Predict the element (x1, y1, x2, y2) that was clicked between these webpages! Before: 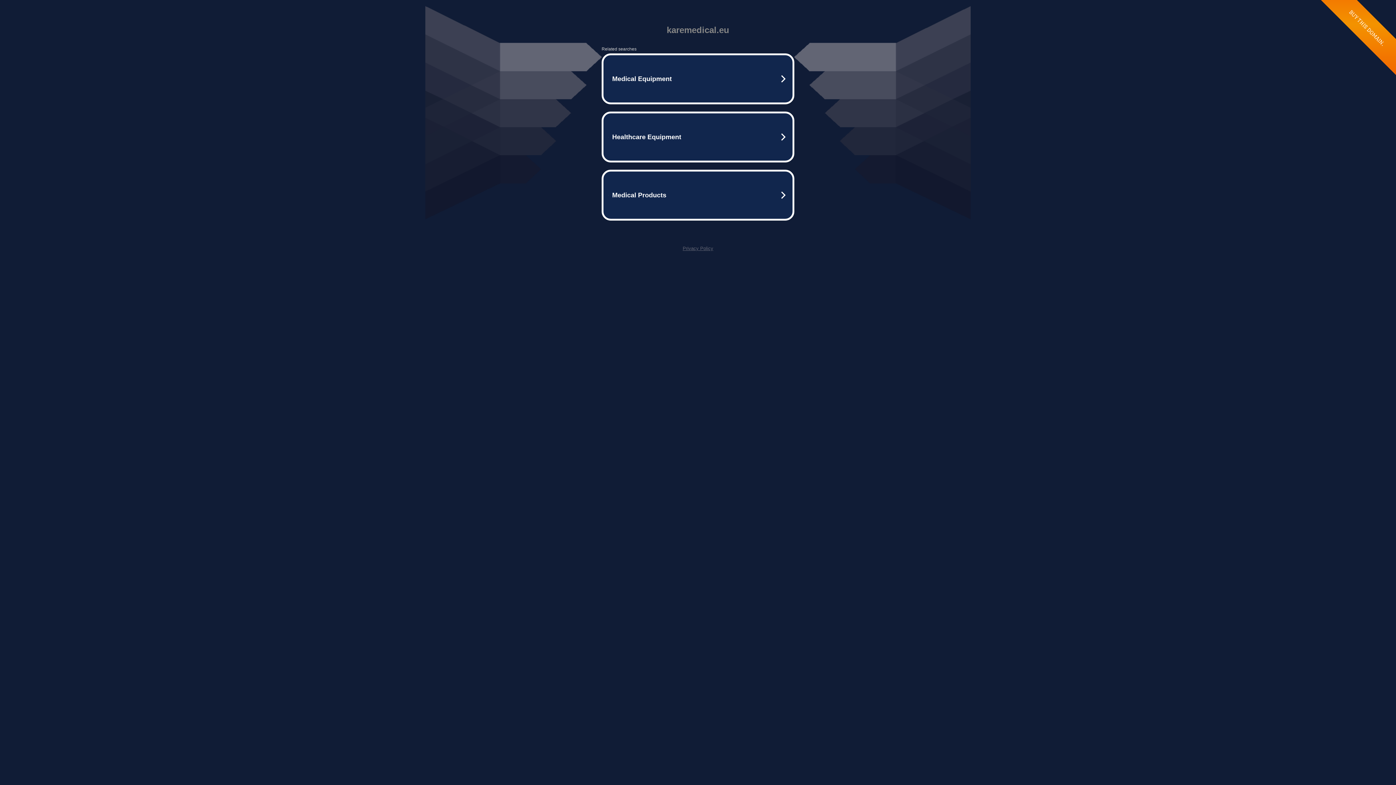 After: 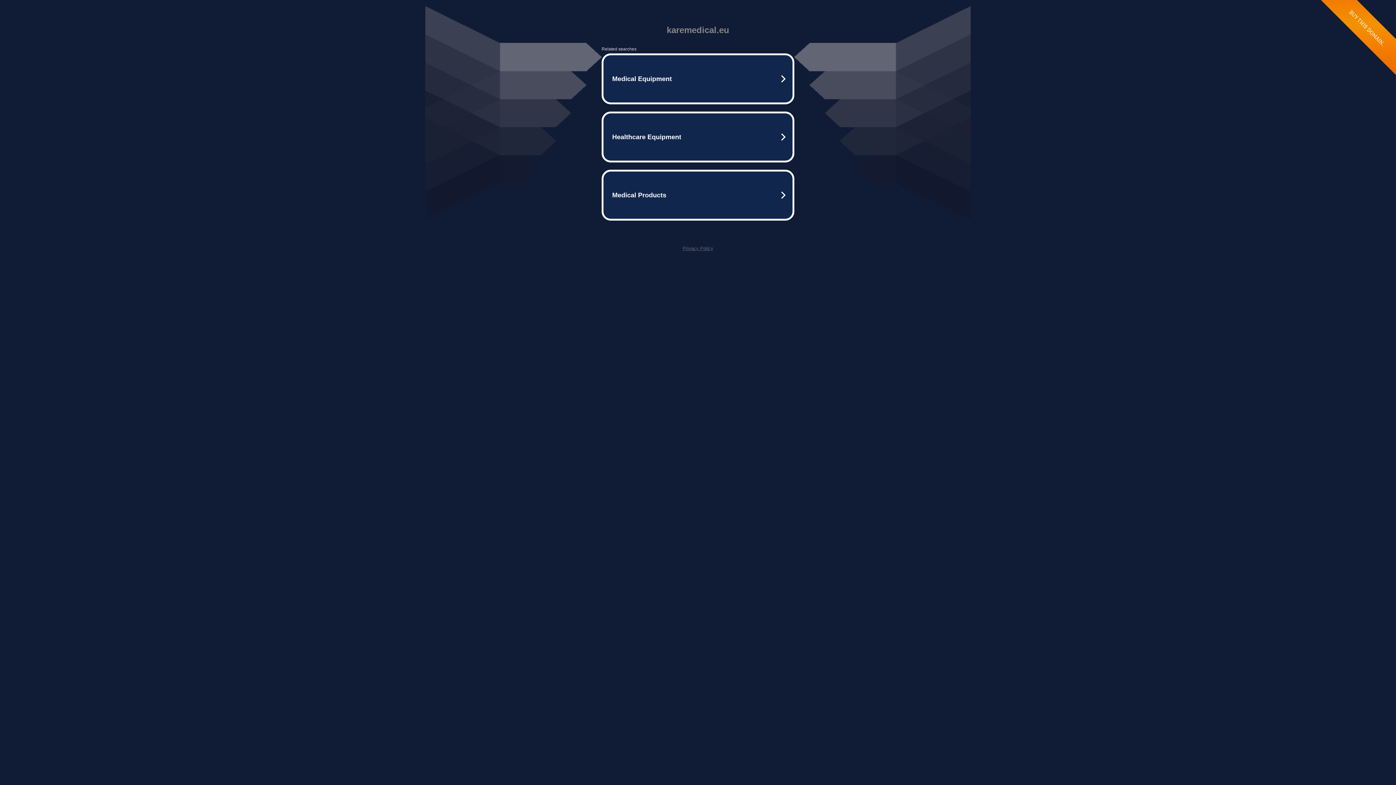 Action: label: Privacy Policy bbox: (682, 245, 713, 251)